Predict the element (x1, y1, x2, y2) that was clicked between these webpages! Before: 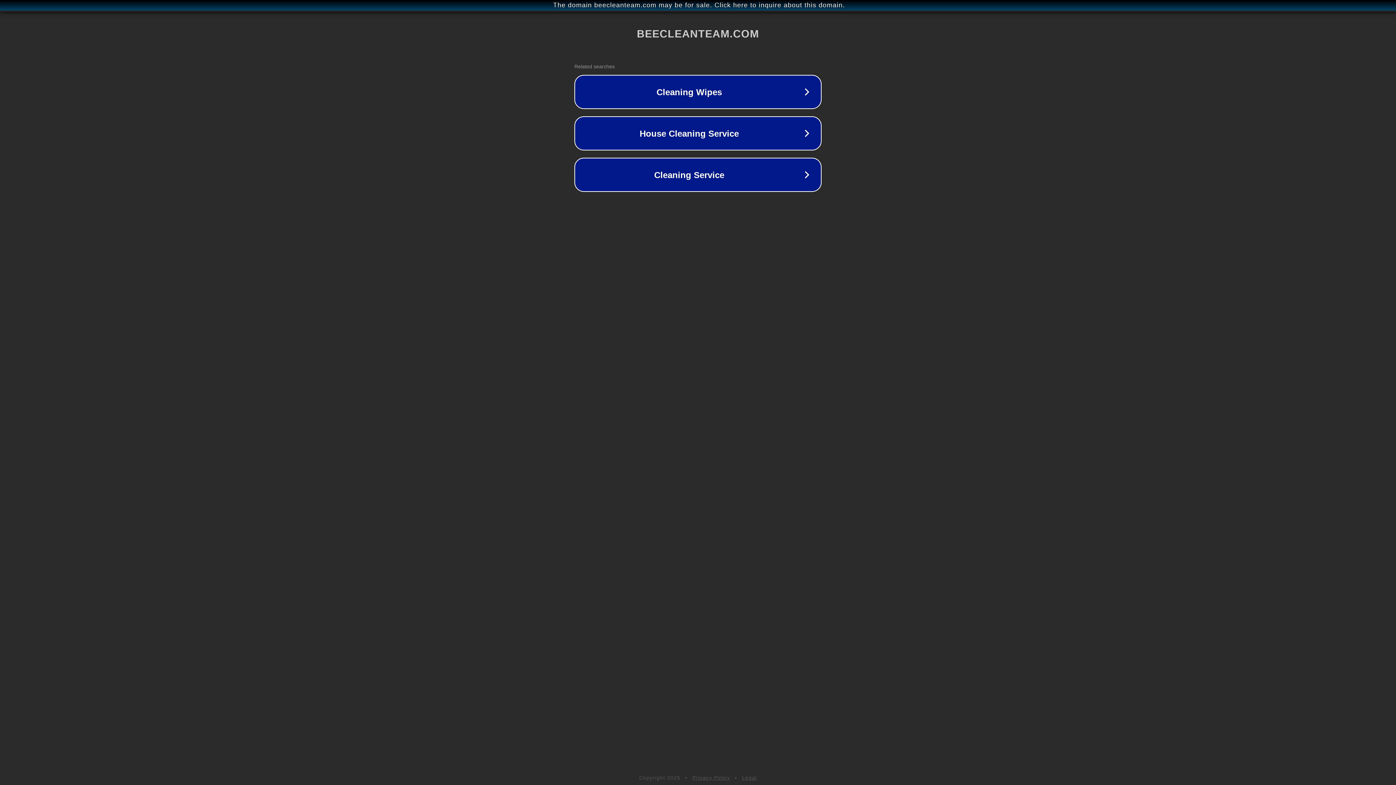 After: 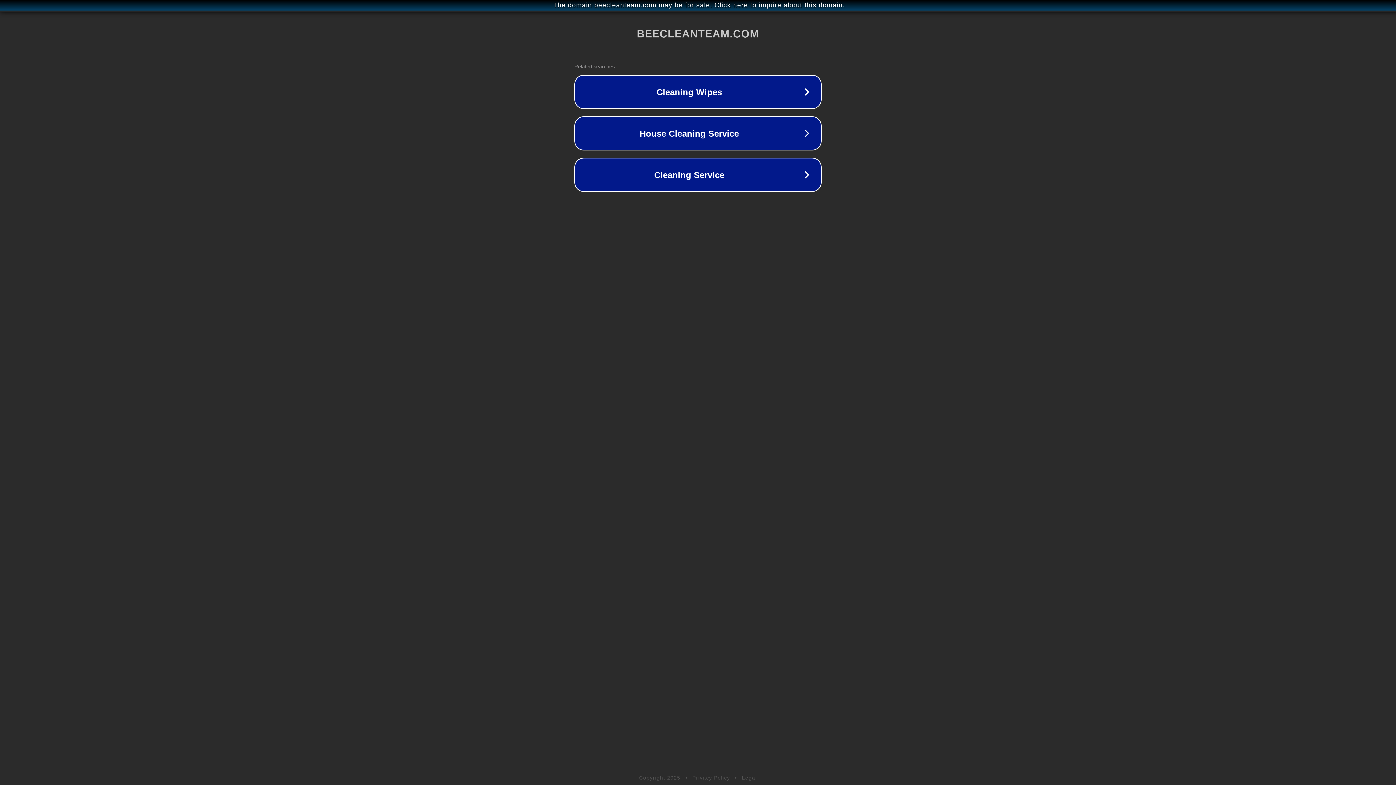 Action: label: Privacy Policy bbox: (692, 775, 730, 781)